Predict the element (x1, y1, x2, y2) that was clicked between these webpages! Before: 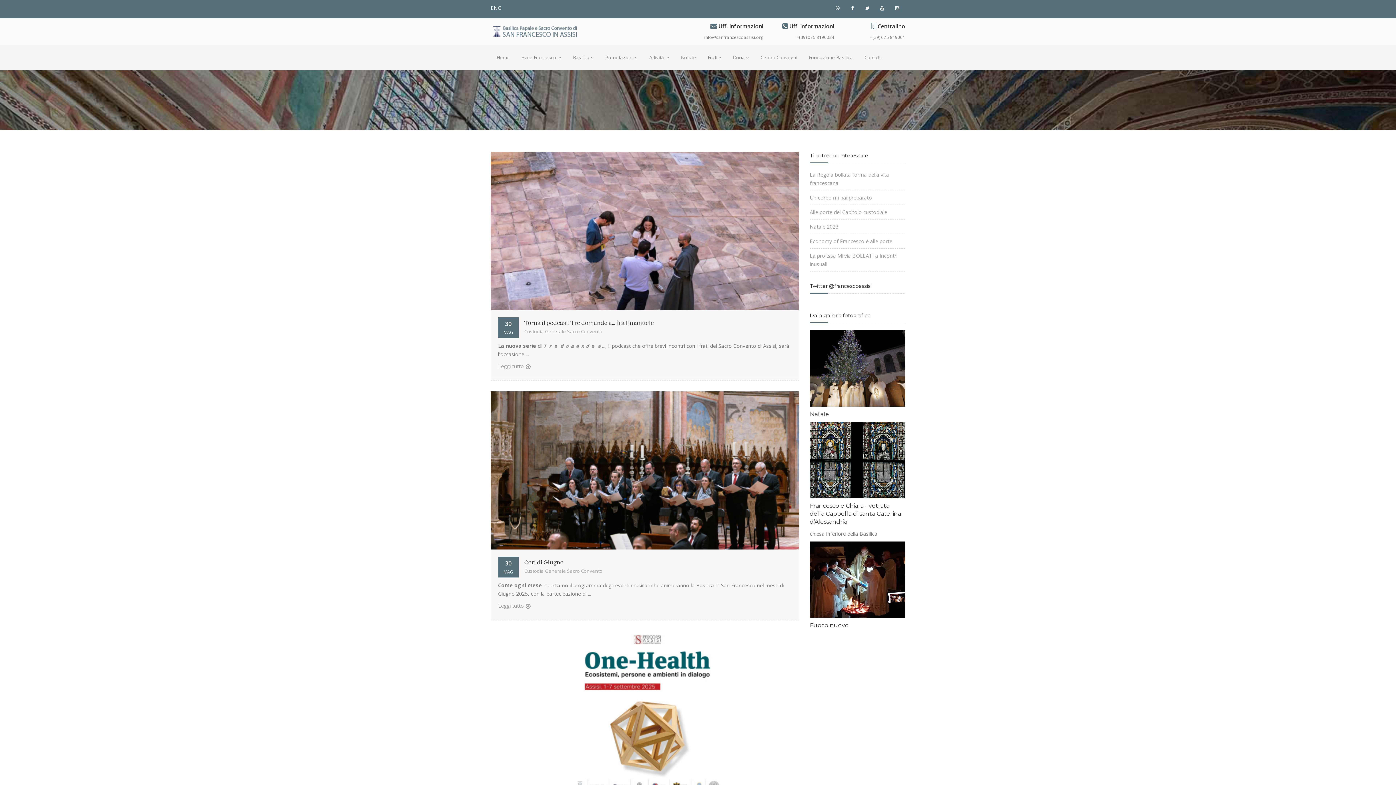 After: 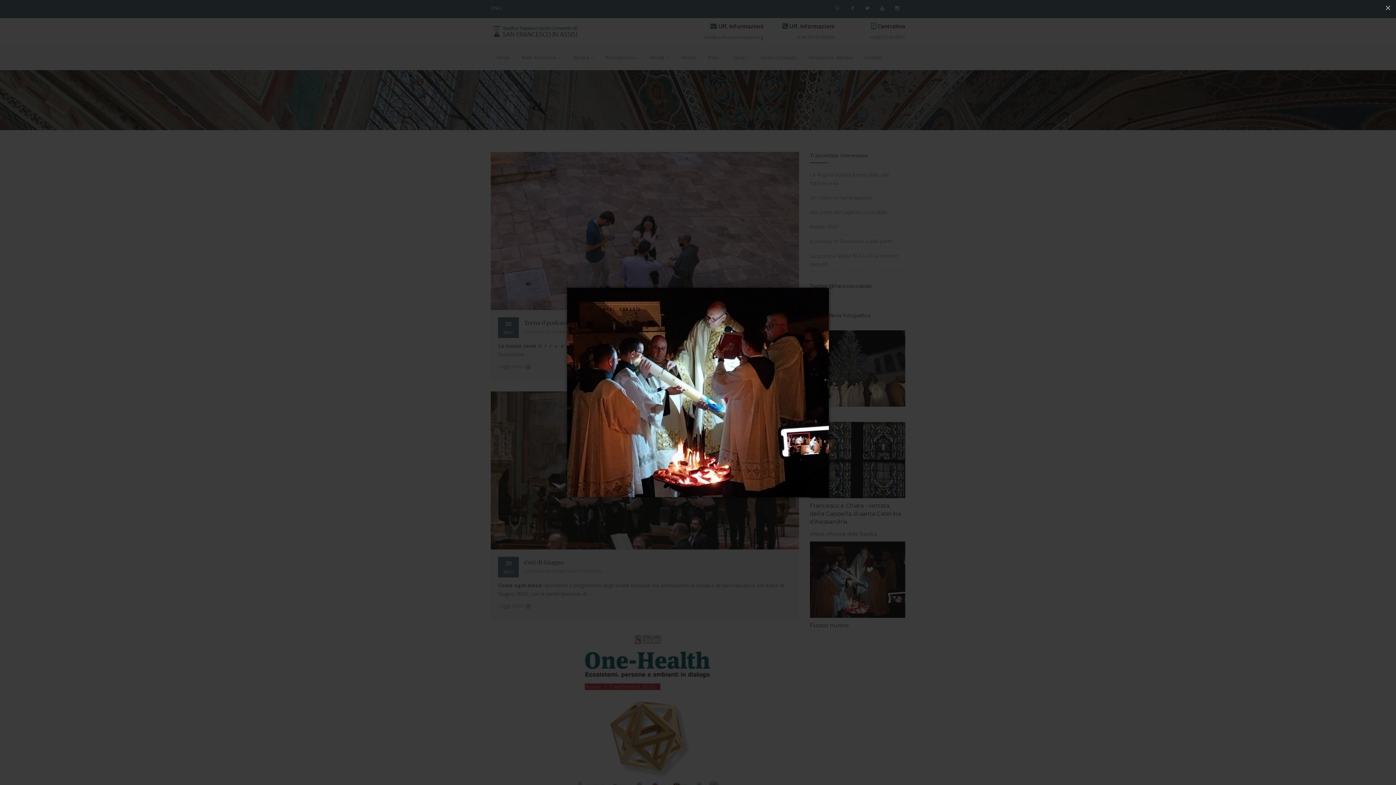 Action: label: Fuoco nuovo bbox: (810, 621, 905, 629)